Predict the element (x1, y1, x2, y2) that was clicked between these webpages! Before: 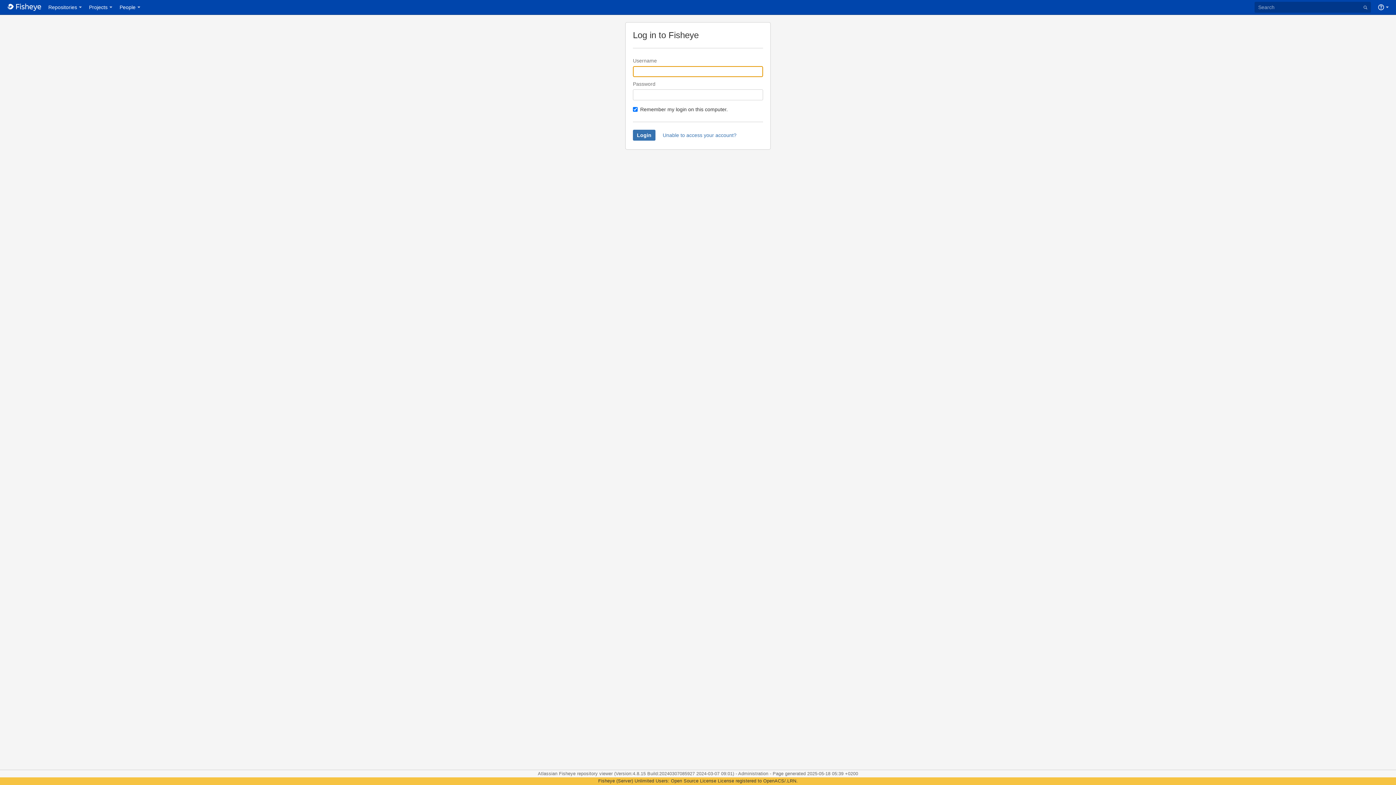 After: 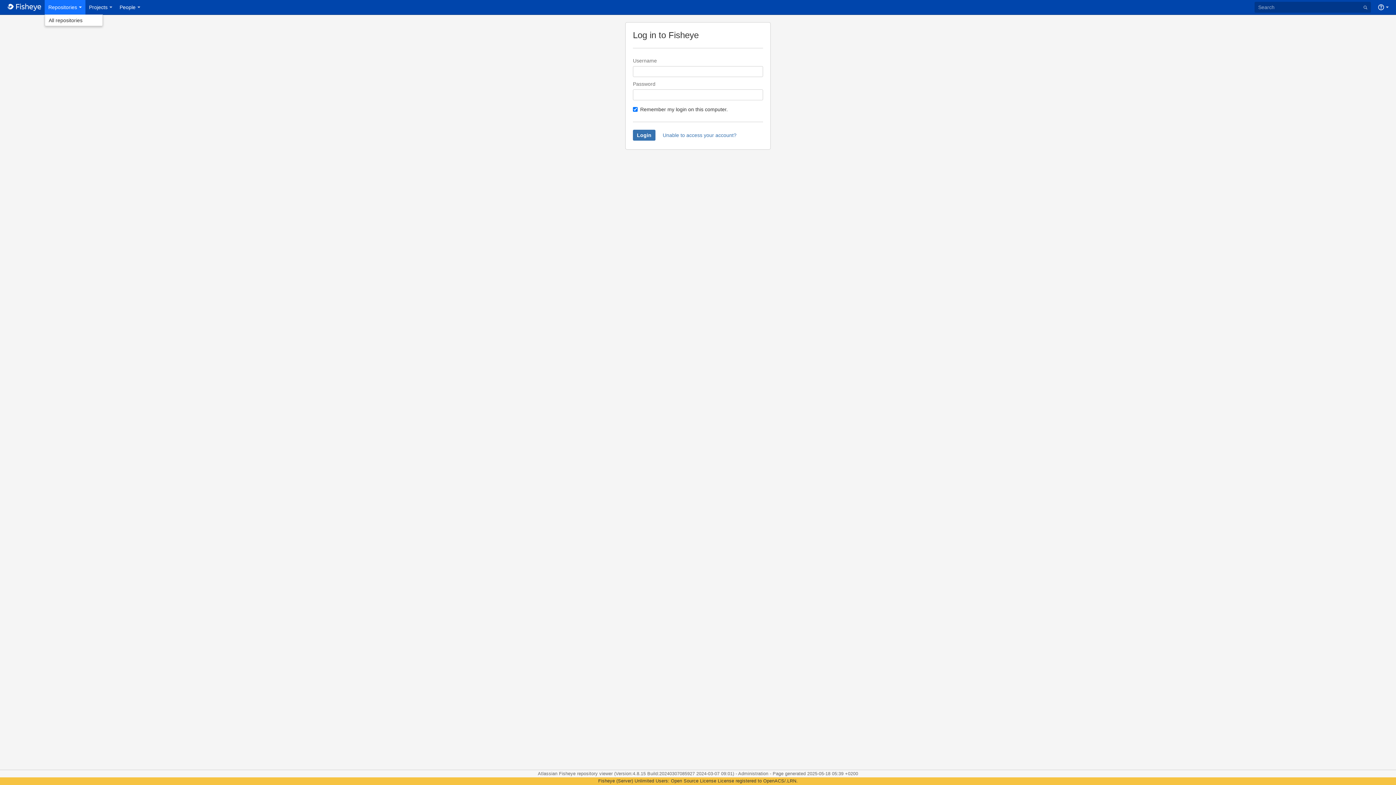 Action: bbox: (44, 0, 85, 14) label: Repositories